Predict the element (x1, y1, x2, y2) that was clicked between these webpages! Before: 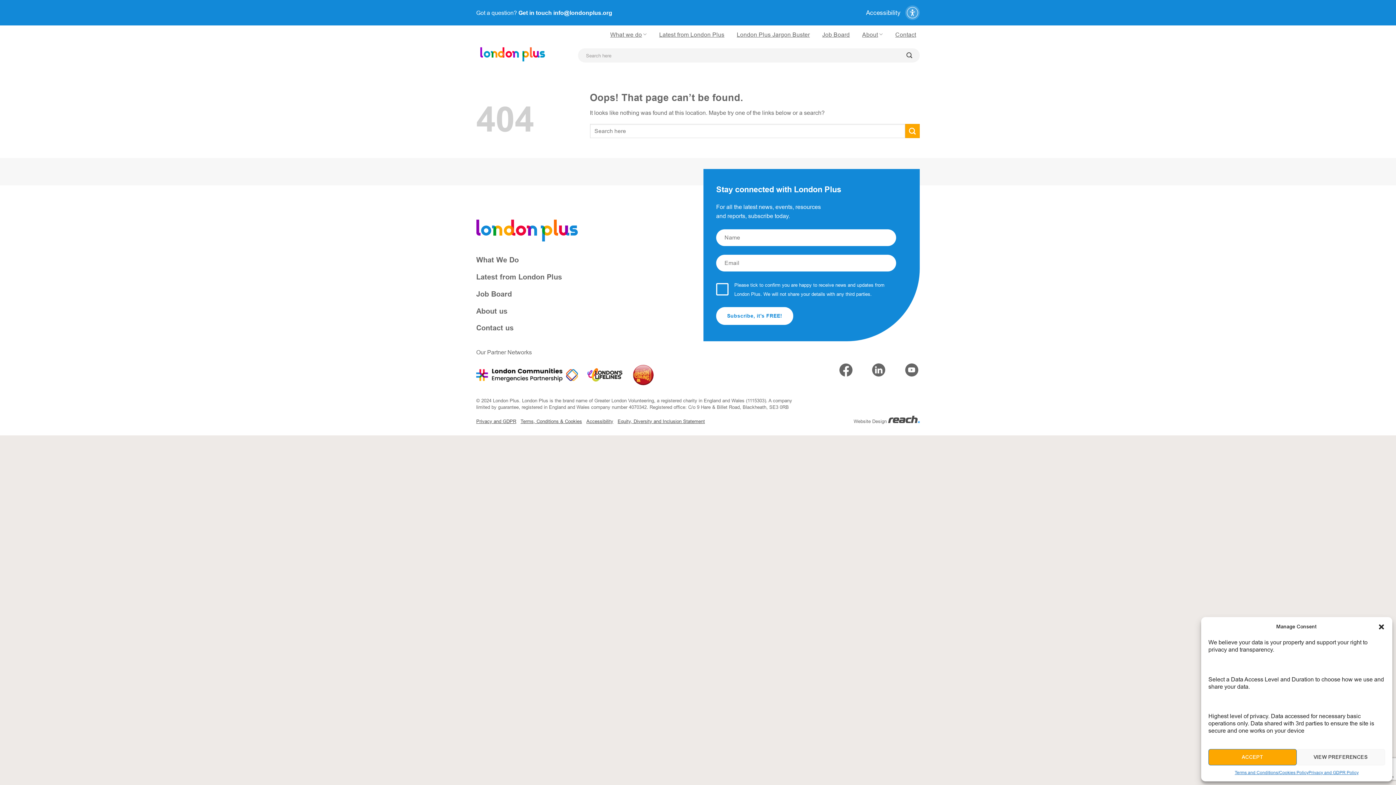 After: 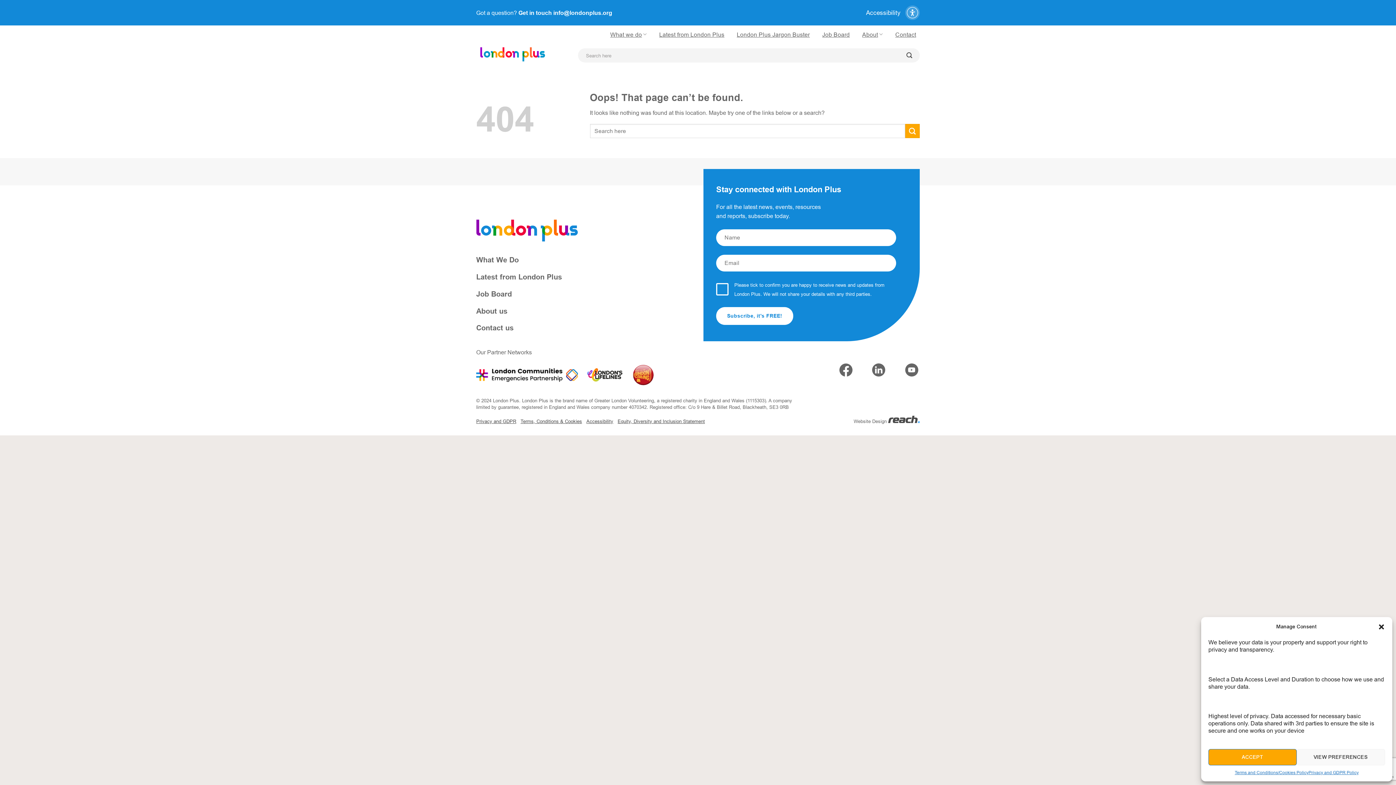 Action: bbox: (586, 367, 623, 382)